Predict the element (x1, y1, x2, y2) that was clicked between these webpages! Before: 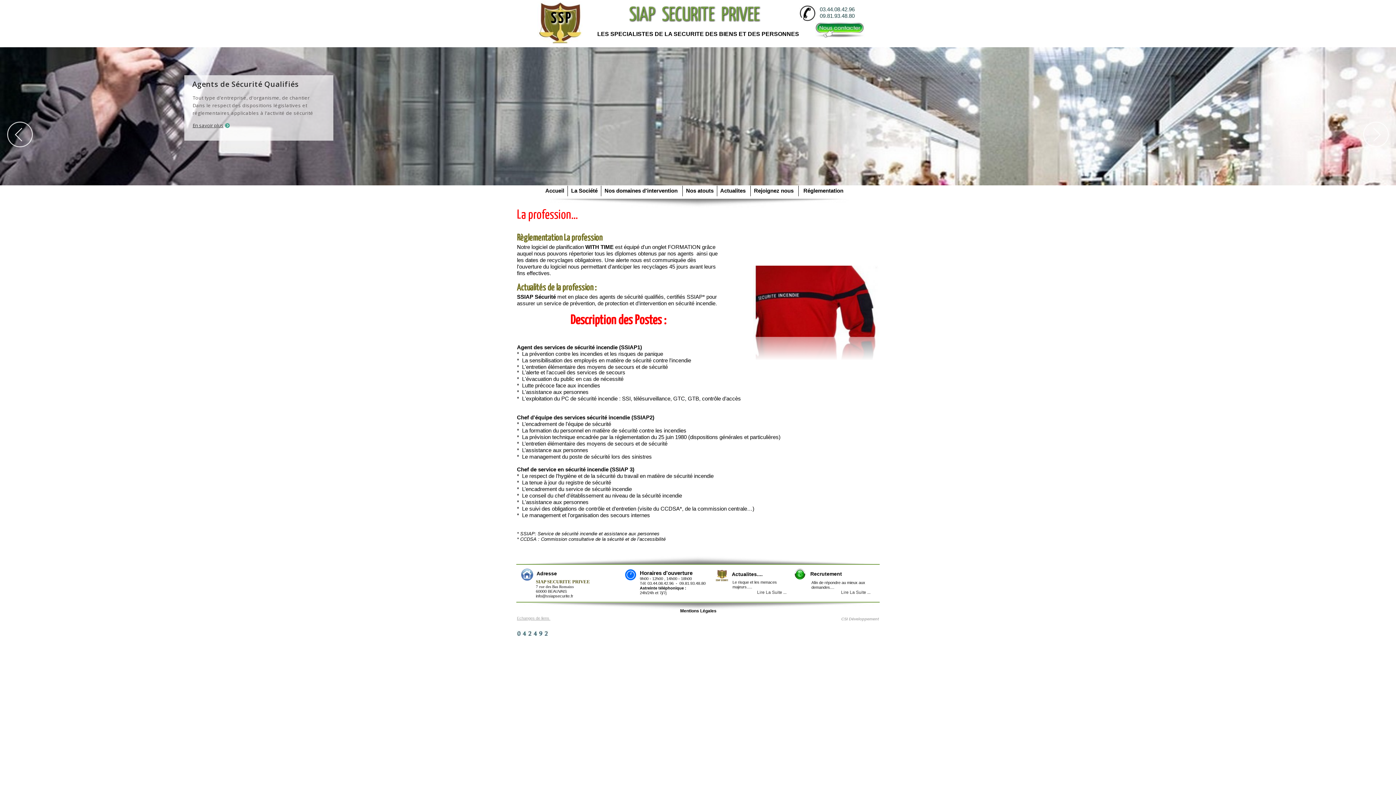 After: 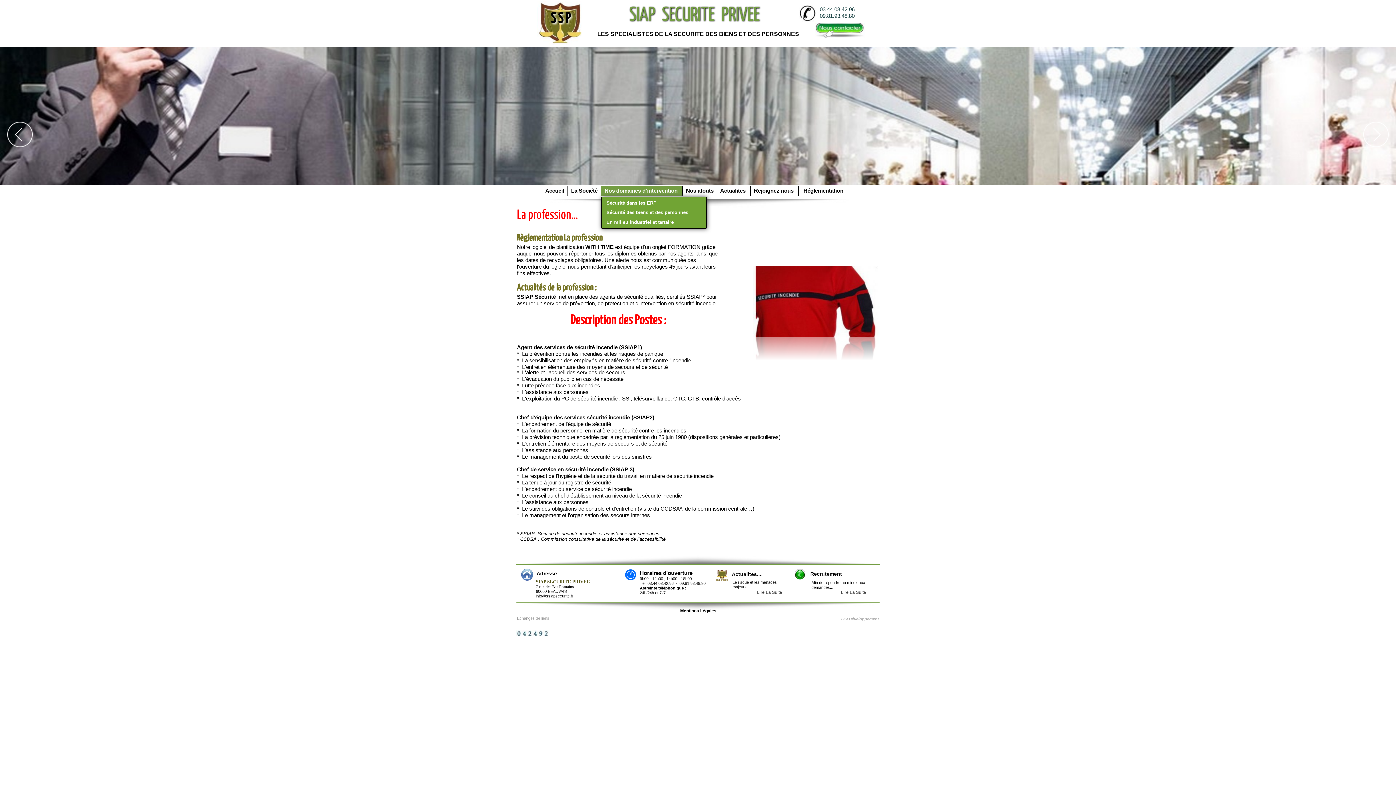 Action: label:   Nos domaines d'intervention    bbox: (601, 187, 682, 193)